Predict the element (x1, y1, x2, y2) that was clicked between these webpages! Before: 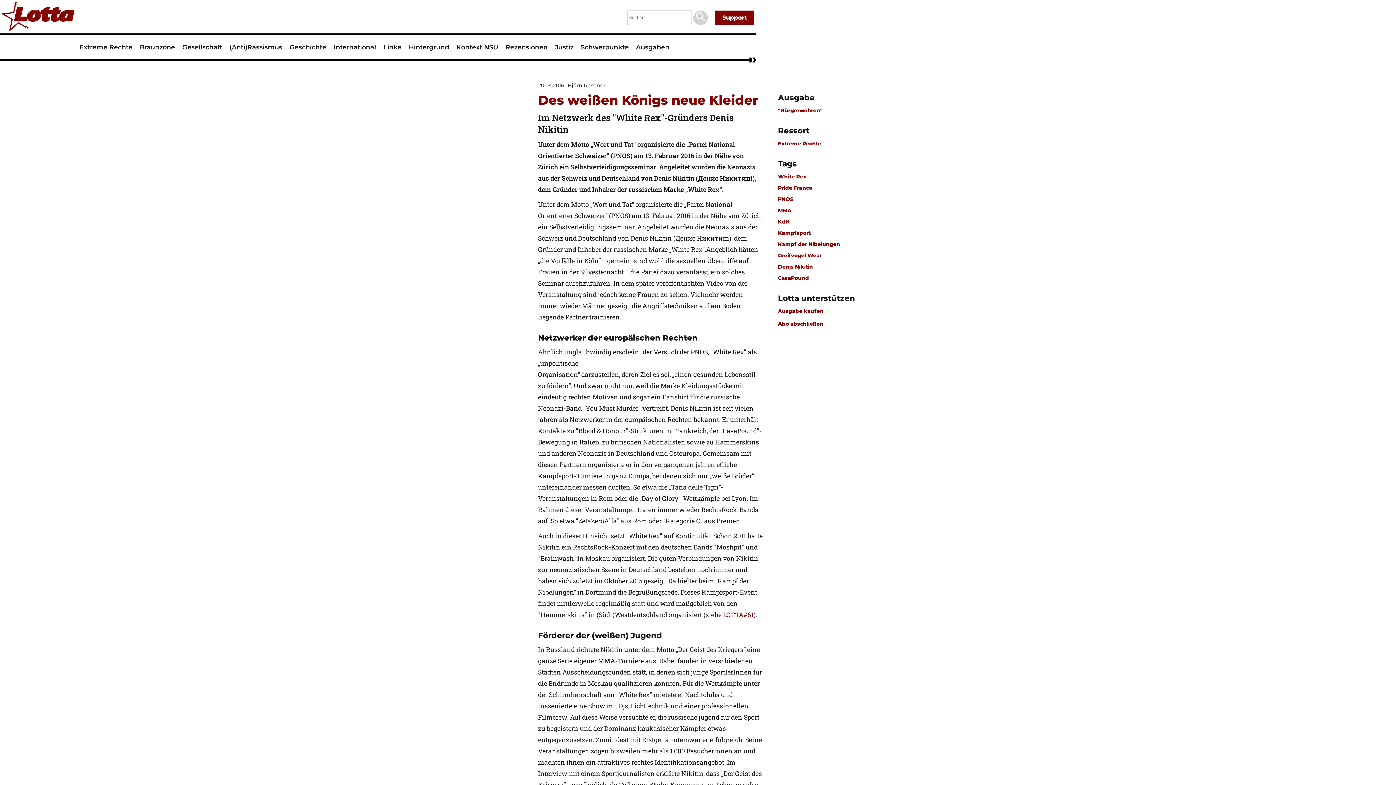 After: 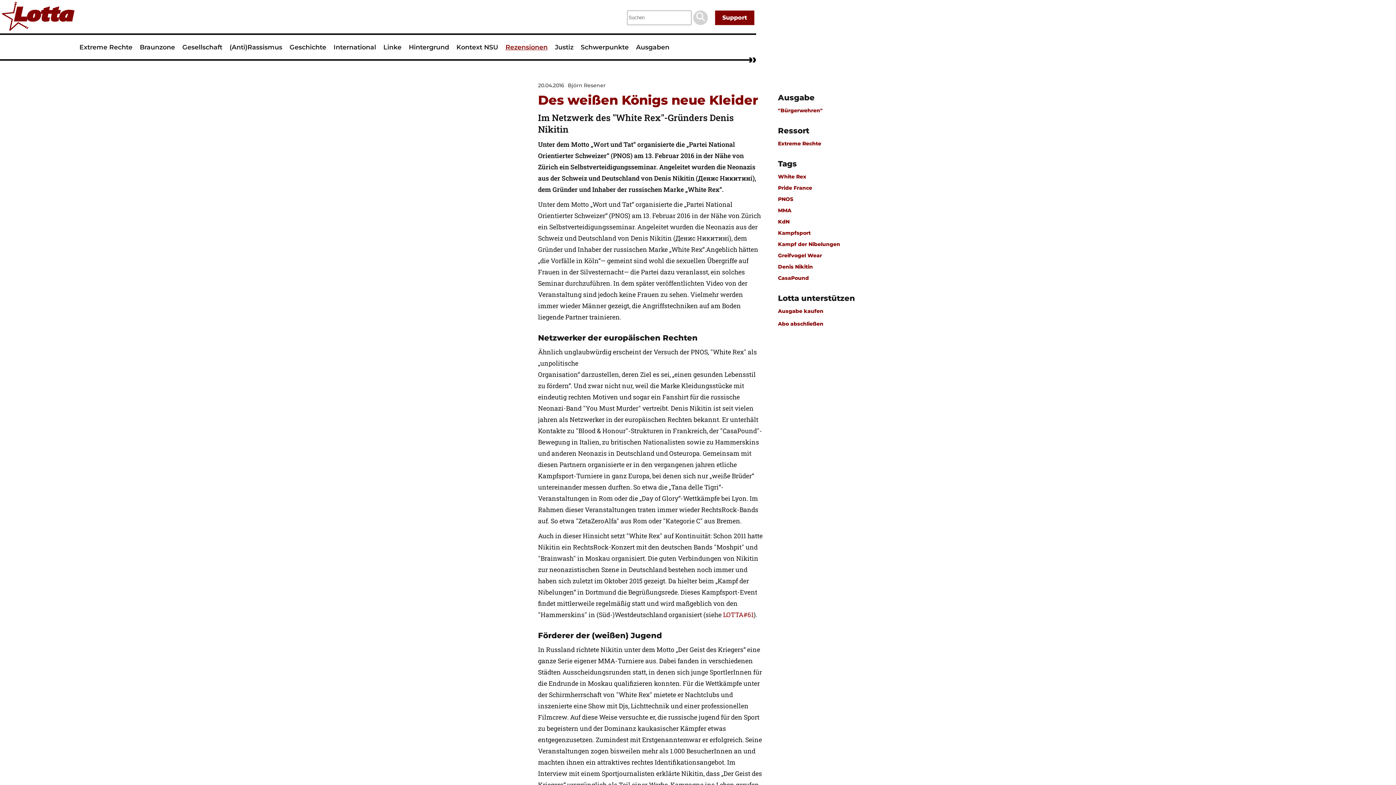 Action: label: Rezensionen bbox: (505, 43, 547, 50)